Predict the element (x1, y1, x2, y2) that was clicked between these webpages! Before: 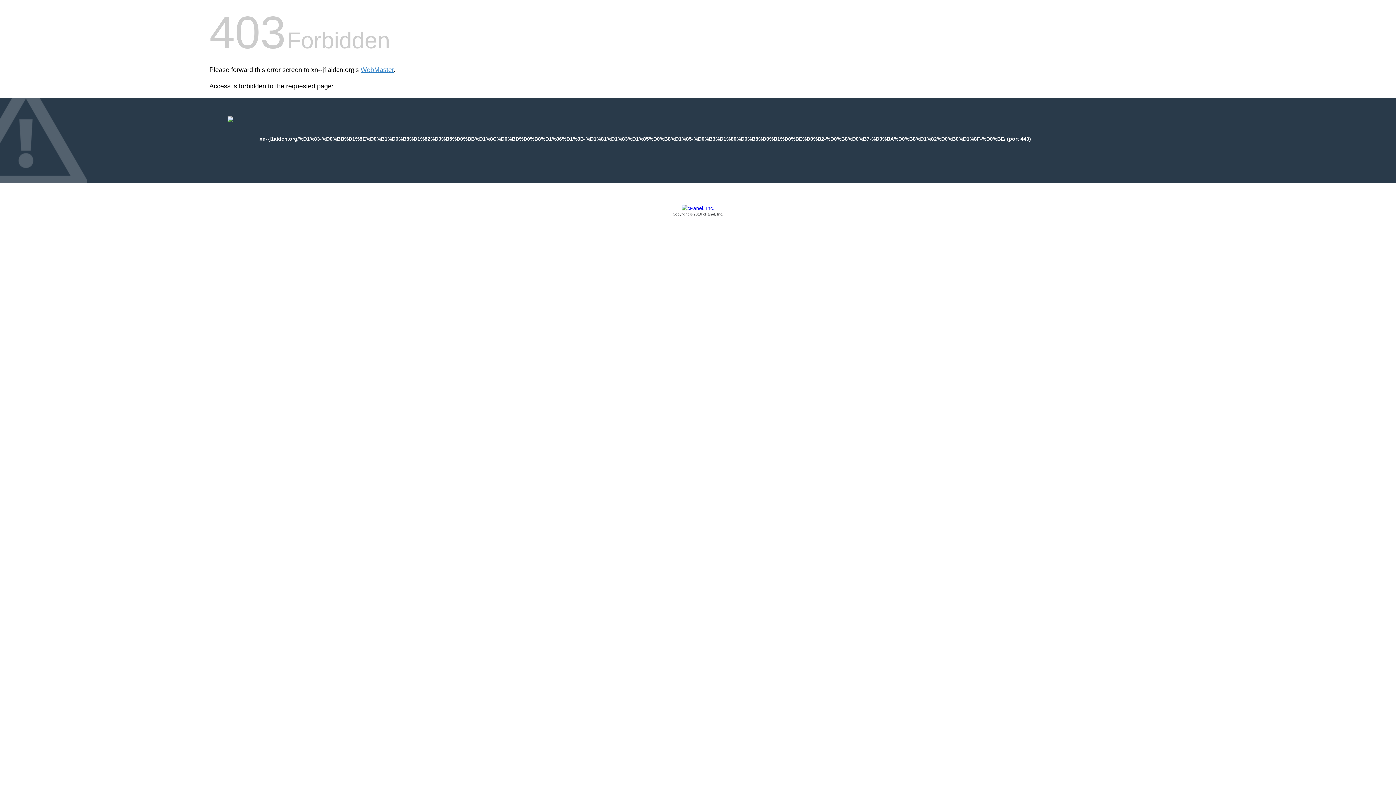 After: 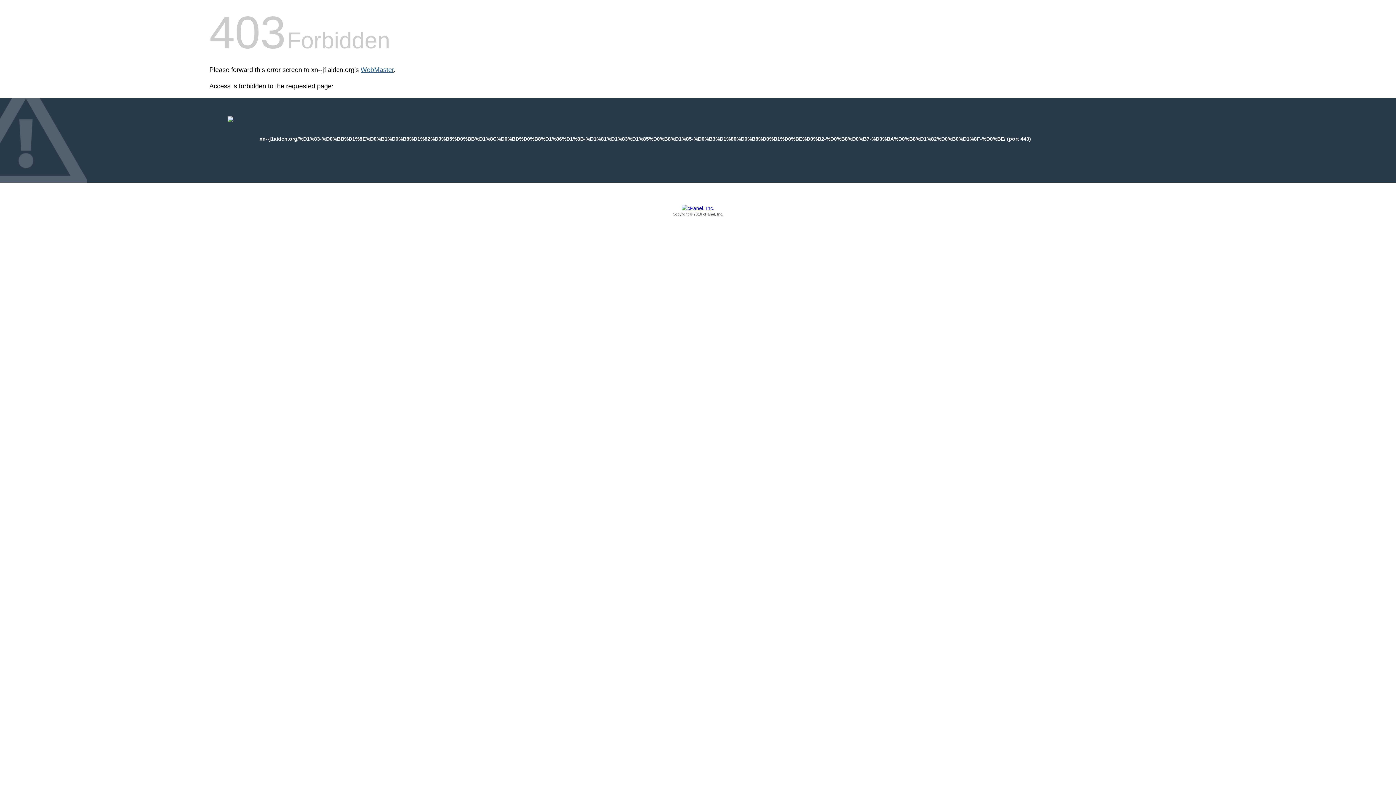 Action: label: WebMaster bbox: (360, 66, 393, 73)